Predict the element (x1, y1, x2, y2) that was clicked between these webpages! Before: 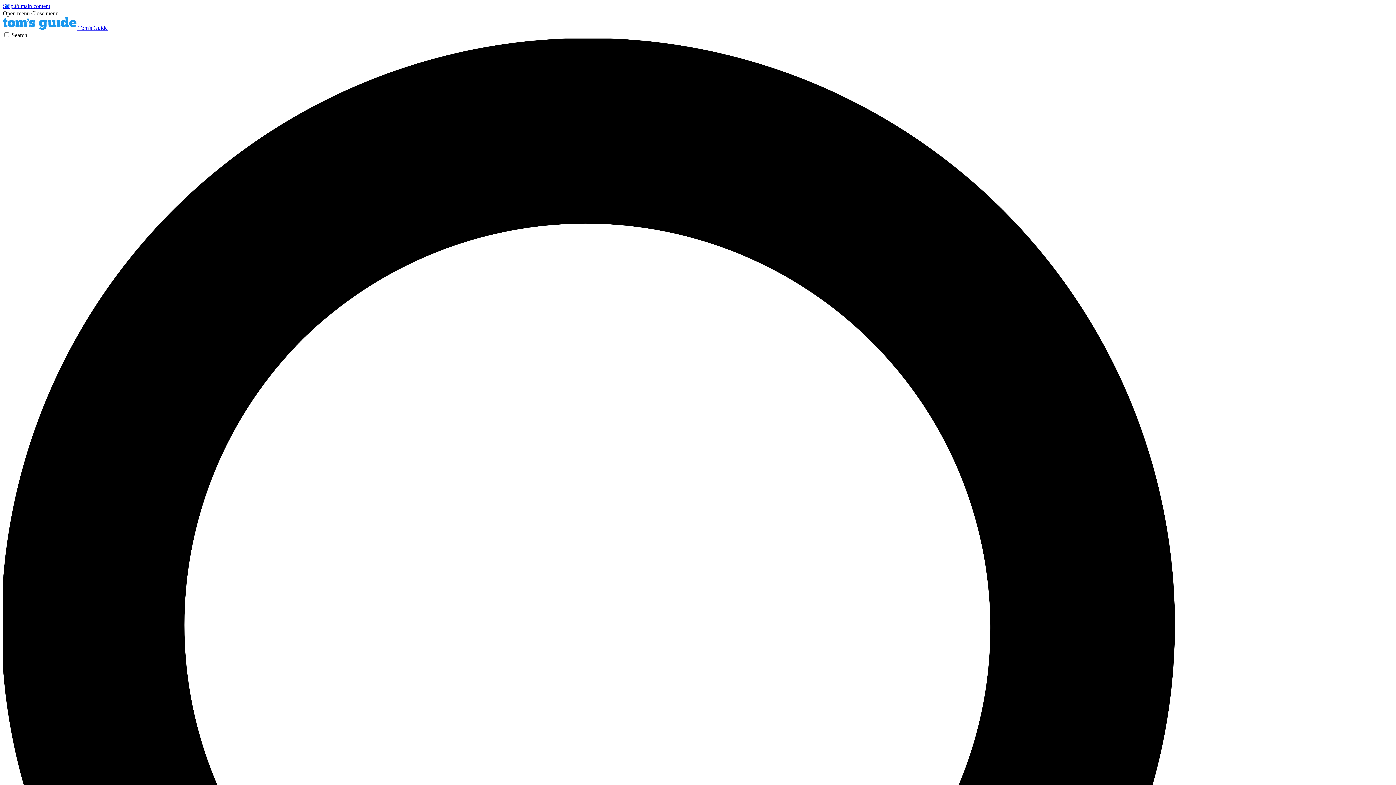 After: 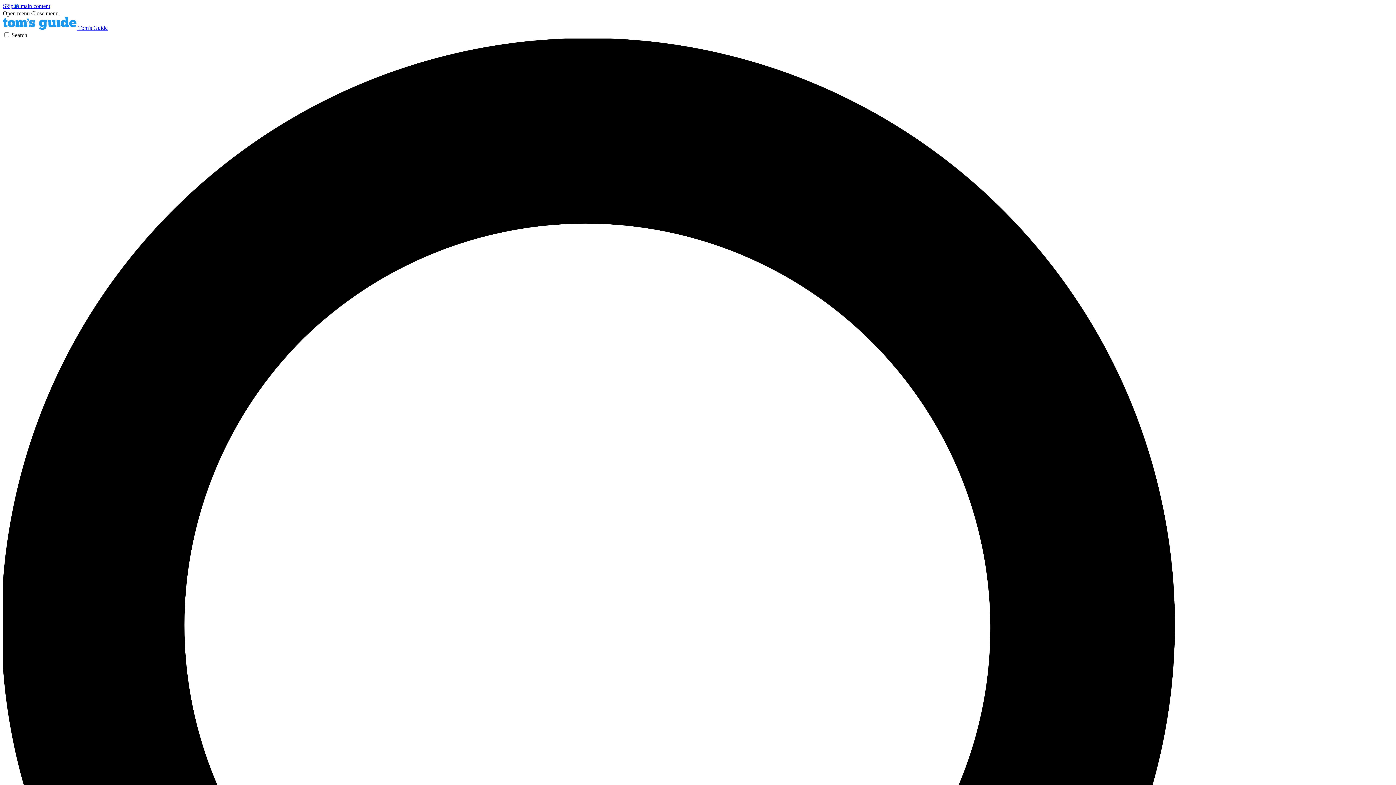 Action: label: Open menu bbox: (2, 10, 29, 16)